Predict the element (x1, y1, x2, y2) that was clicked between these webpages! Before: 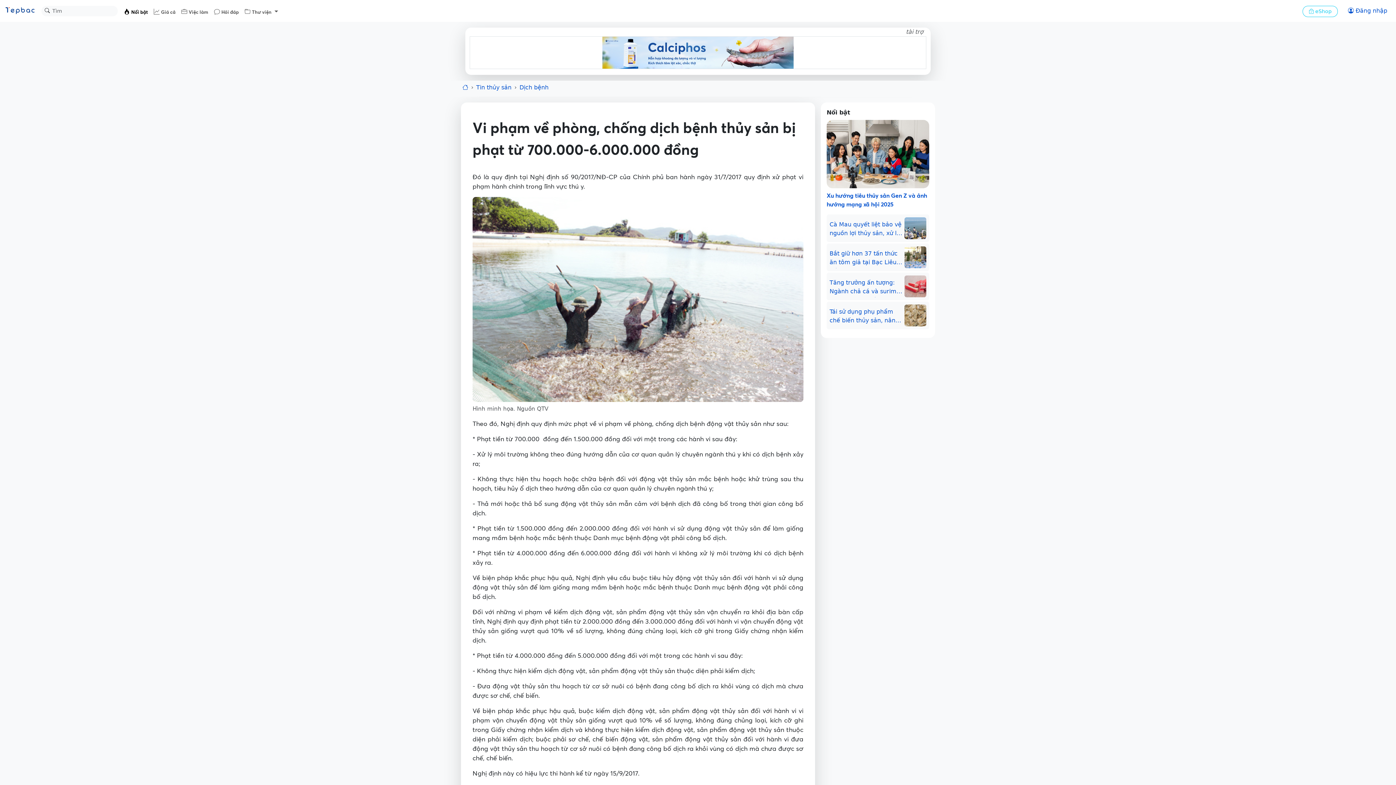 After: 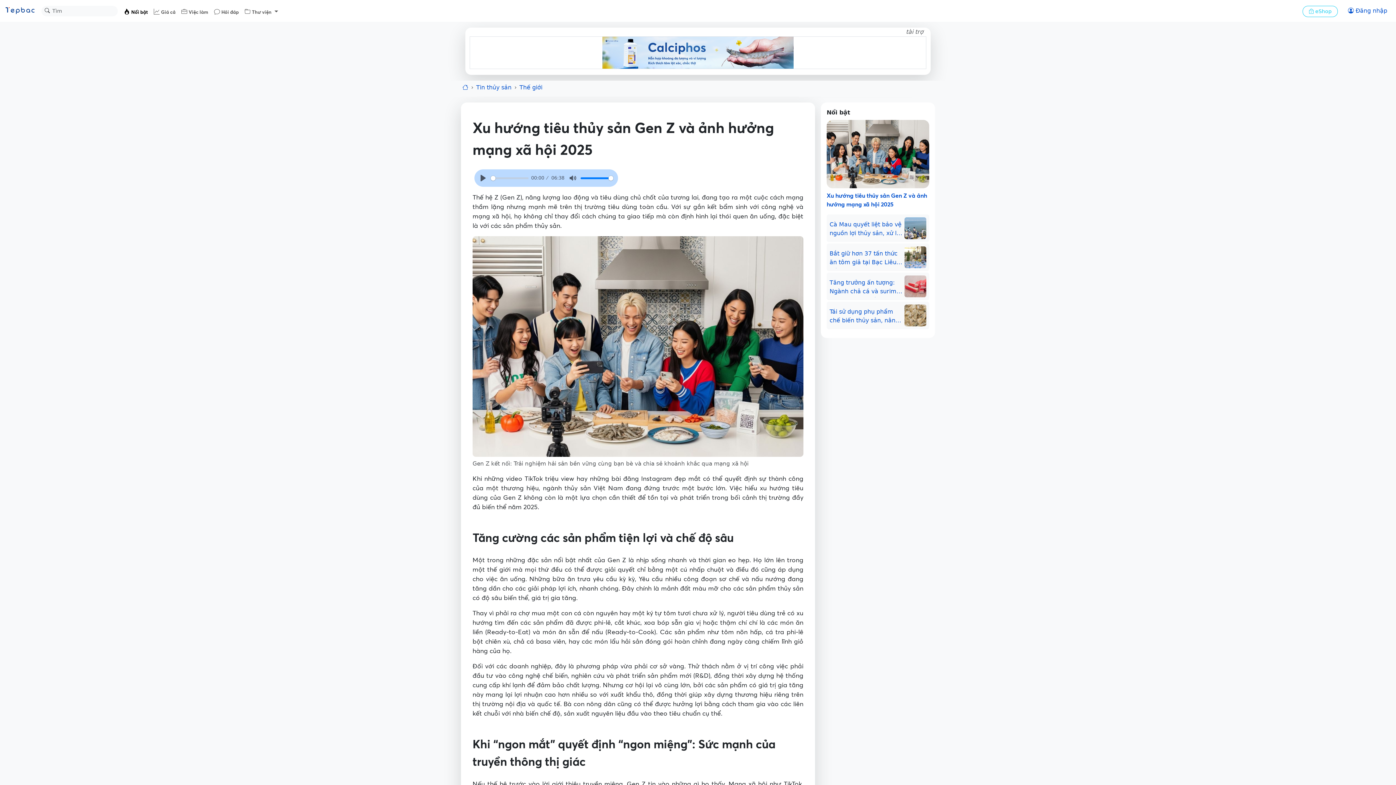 Action: label: Xu hướng tiêu thủy sản Gen Z và ảnh hưởng mạng xã hội 2025 bbox: (826, 150, 929, 211)